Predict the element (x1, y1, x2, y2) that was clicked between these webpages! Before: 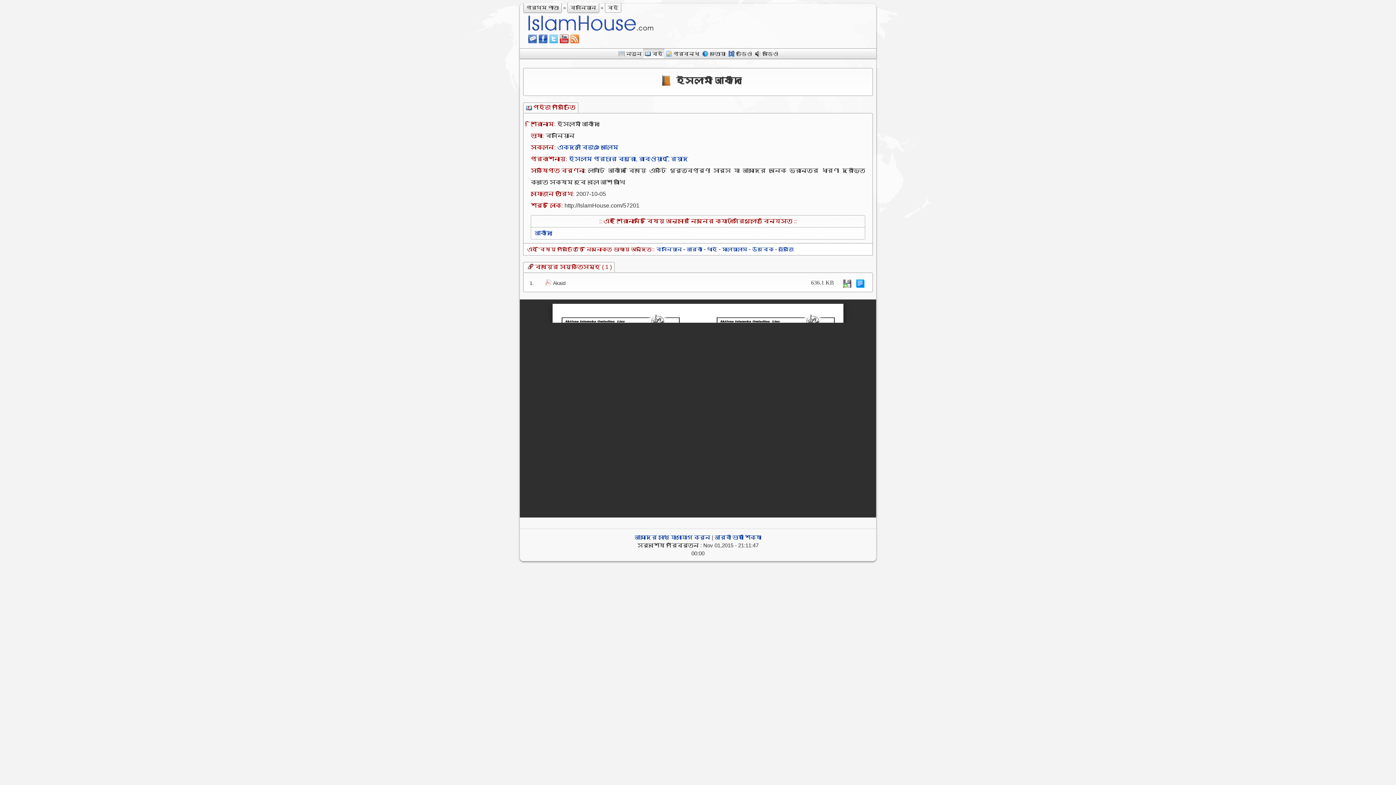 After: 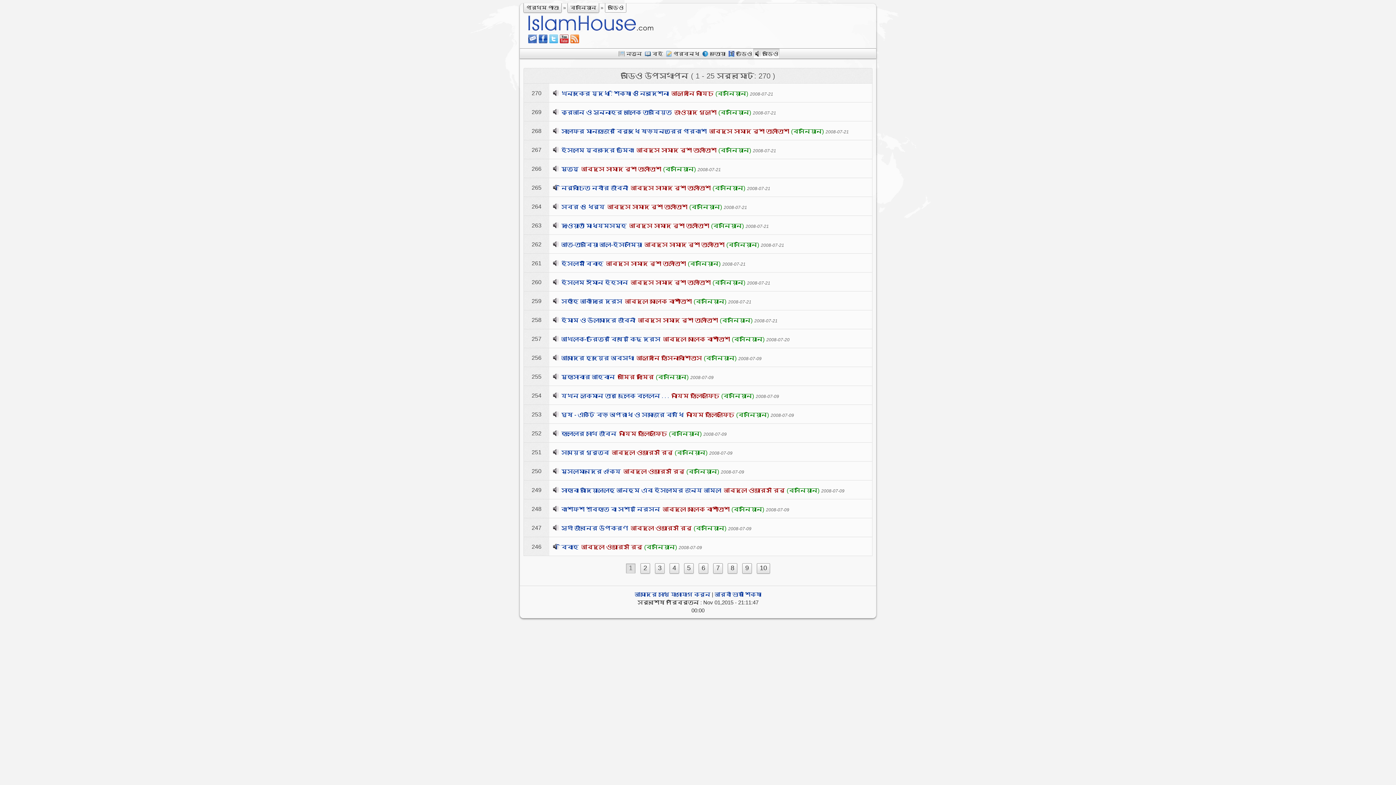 Action: label: অডিও bbox: (753, 50, 779, 56)